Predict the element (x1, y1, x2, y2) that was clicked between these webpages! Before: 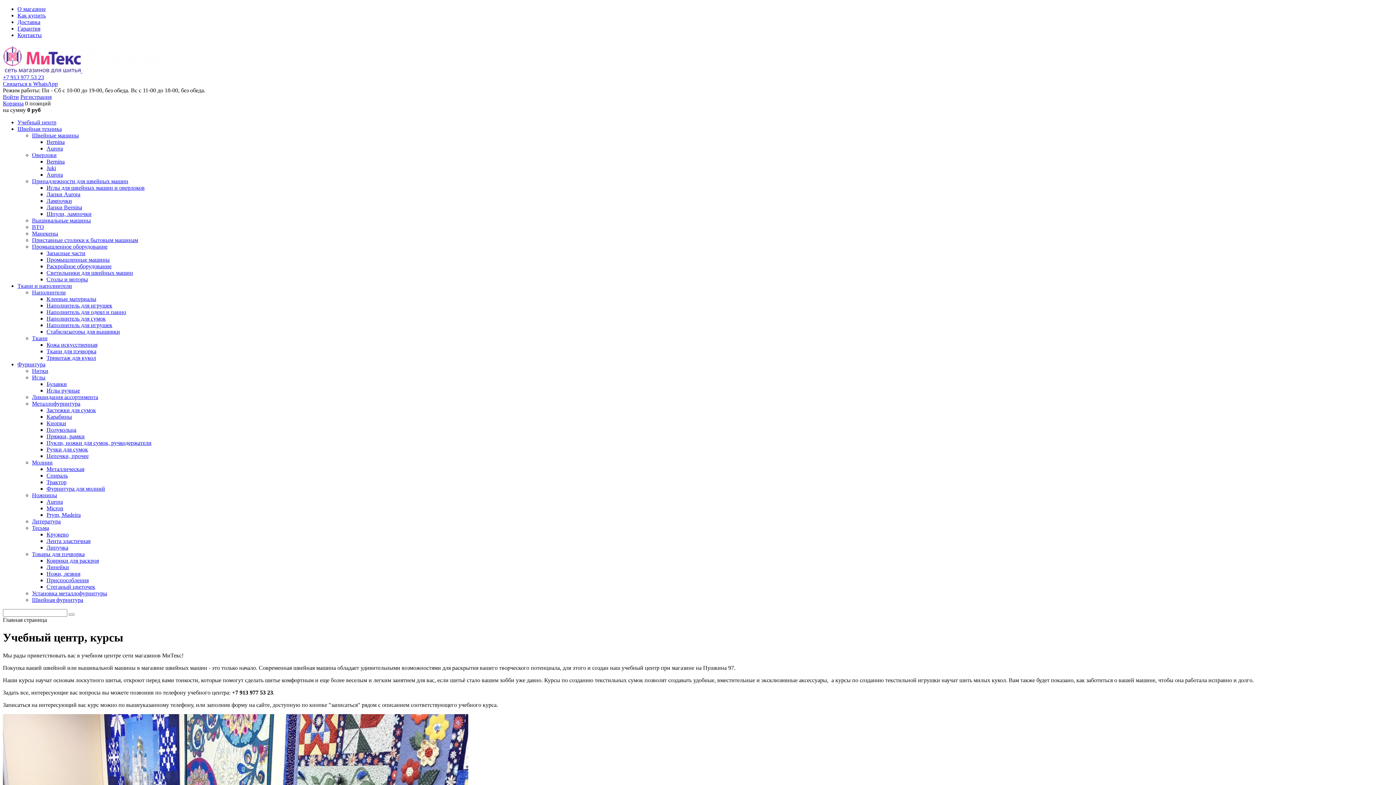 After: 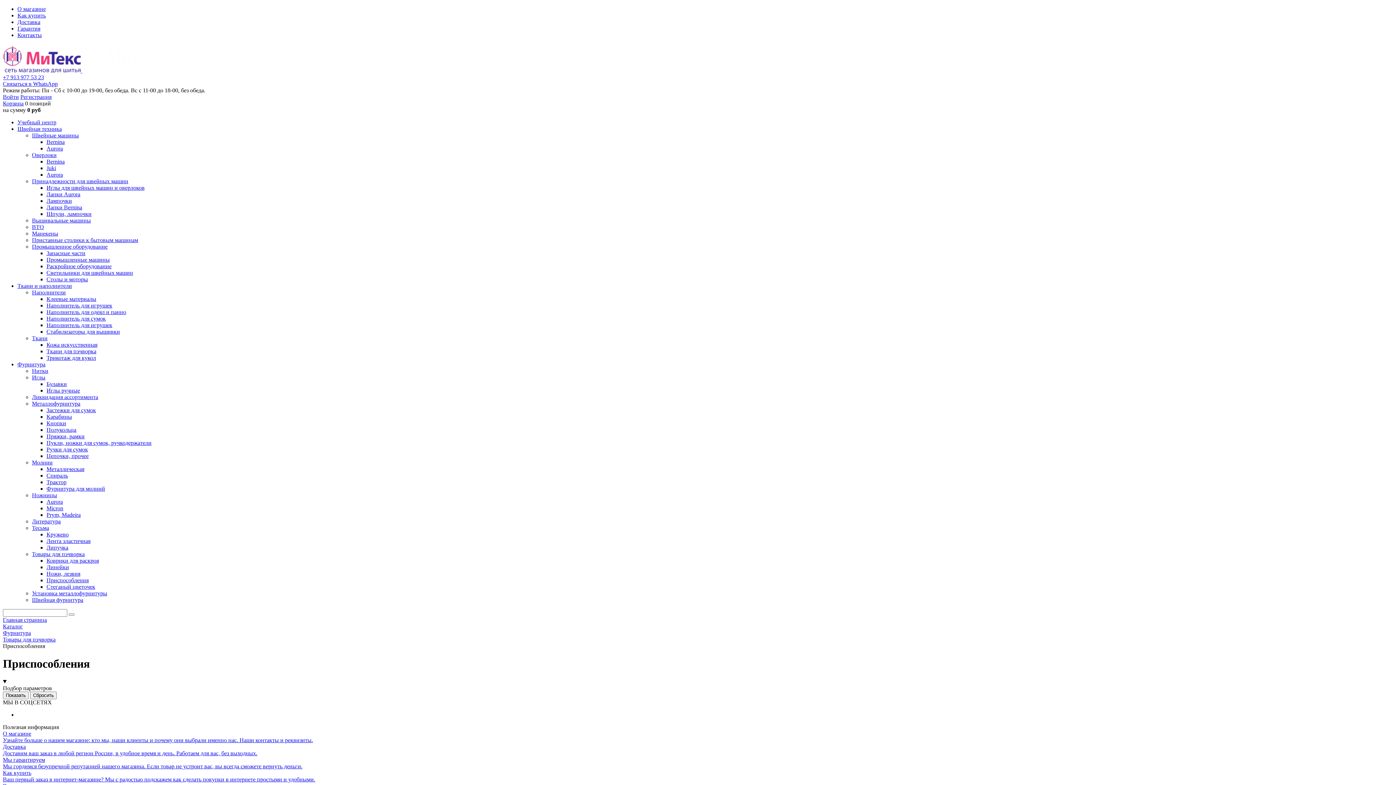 Action: bbox: (46, 577, 88, 583) label: Приспособления